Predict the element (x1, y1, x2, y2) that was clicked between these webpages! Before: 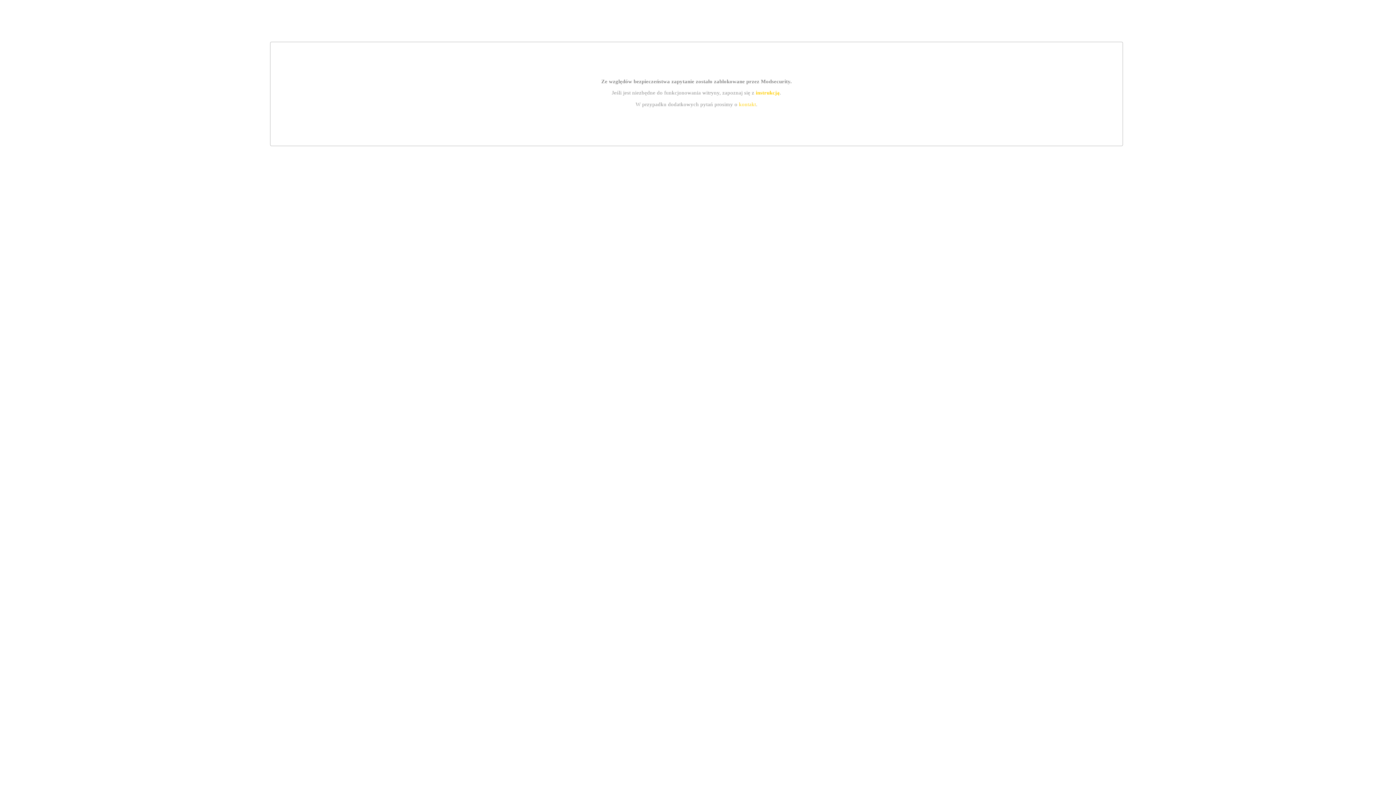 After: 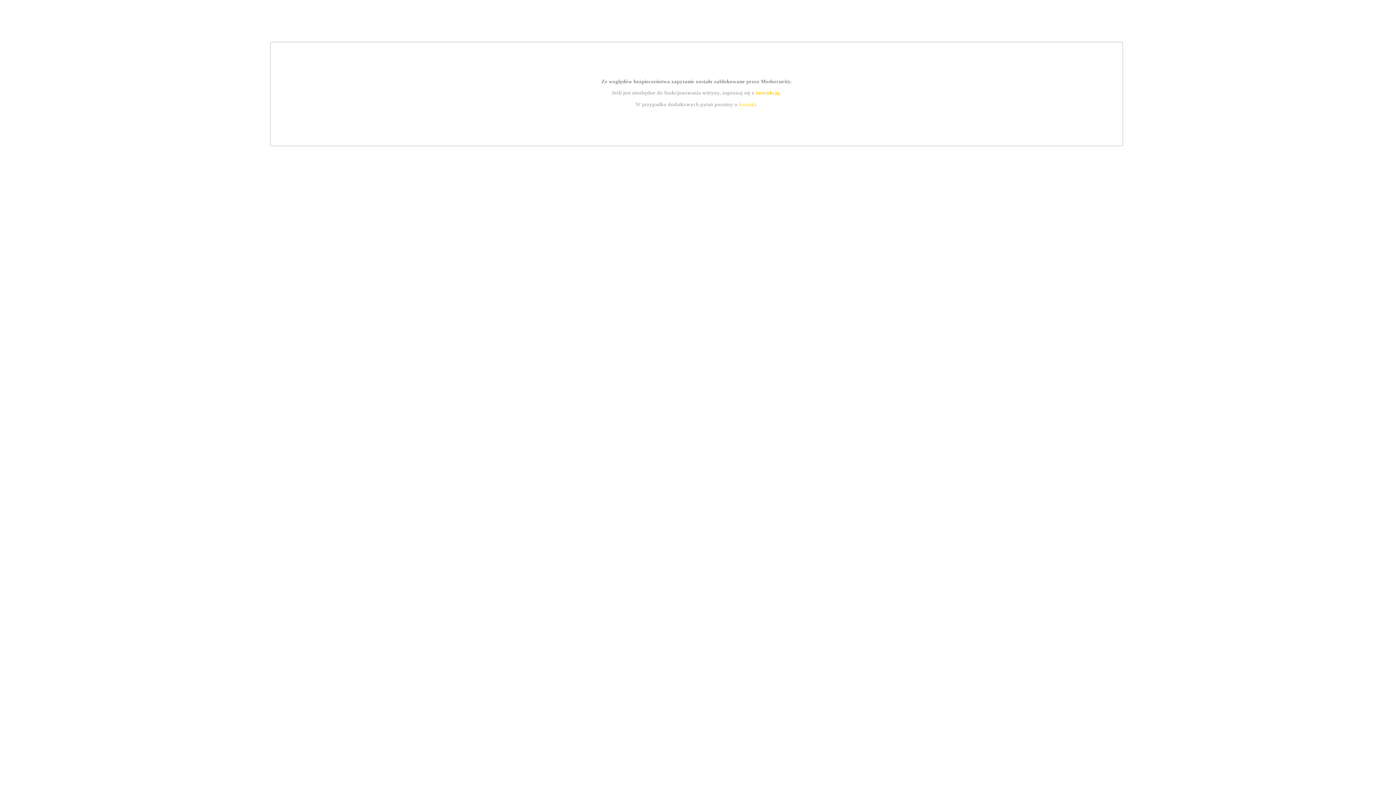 Action: label: kontakt bbox: (739, 101, 756, 107)